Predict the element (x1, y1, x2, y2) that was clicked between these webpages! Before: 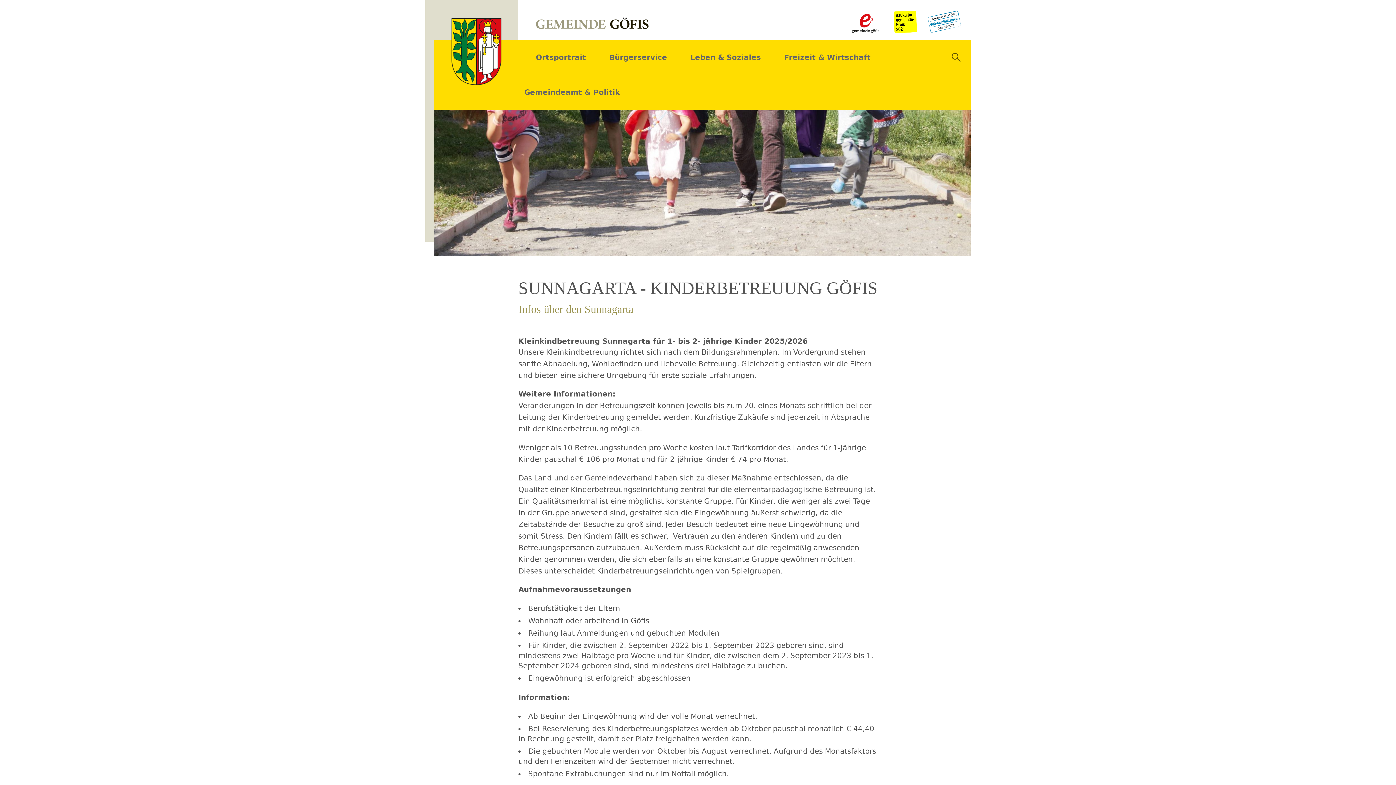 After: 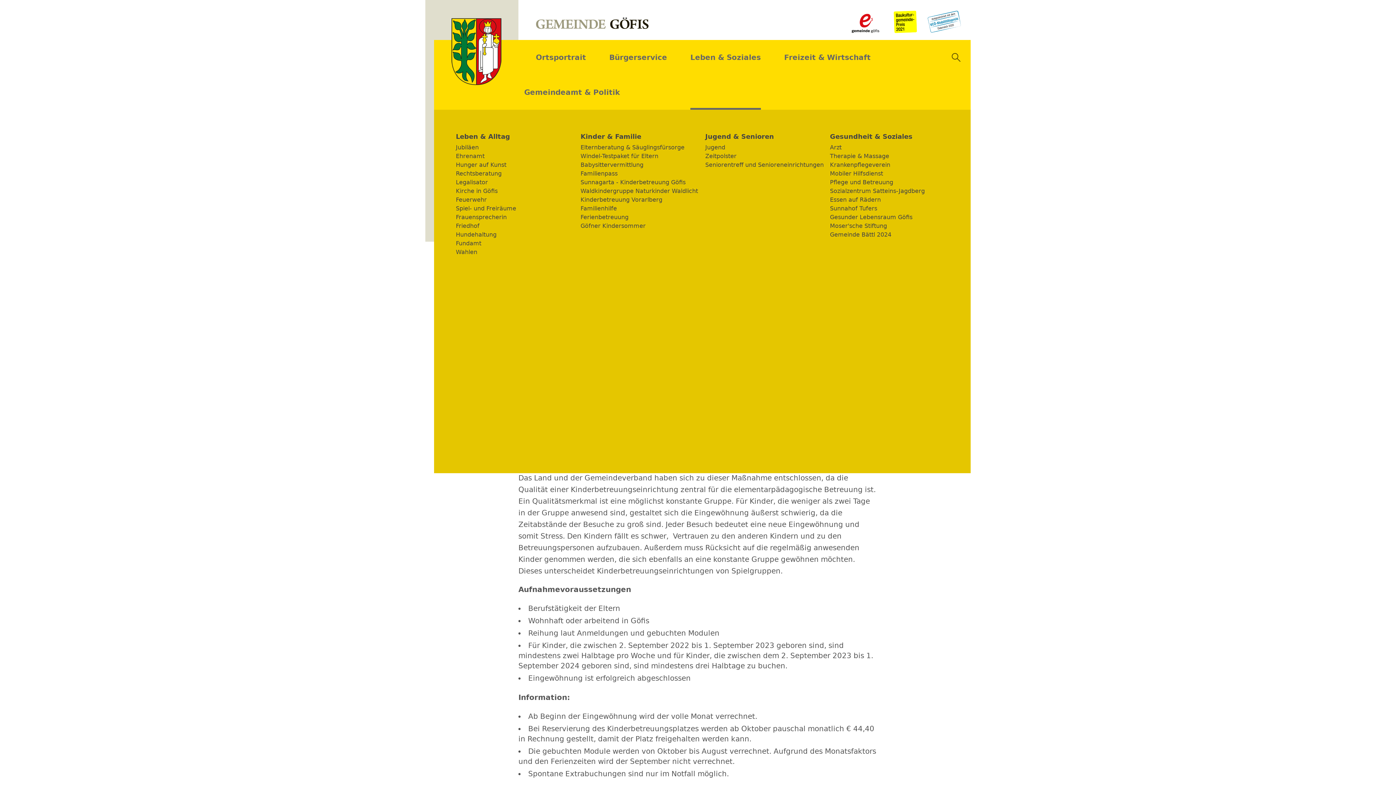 Action: label: Leben & Soziales bbox: (678, 40, 772, 74)